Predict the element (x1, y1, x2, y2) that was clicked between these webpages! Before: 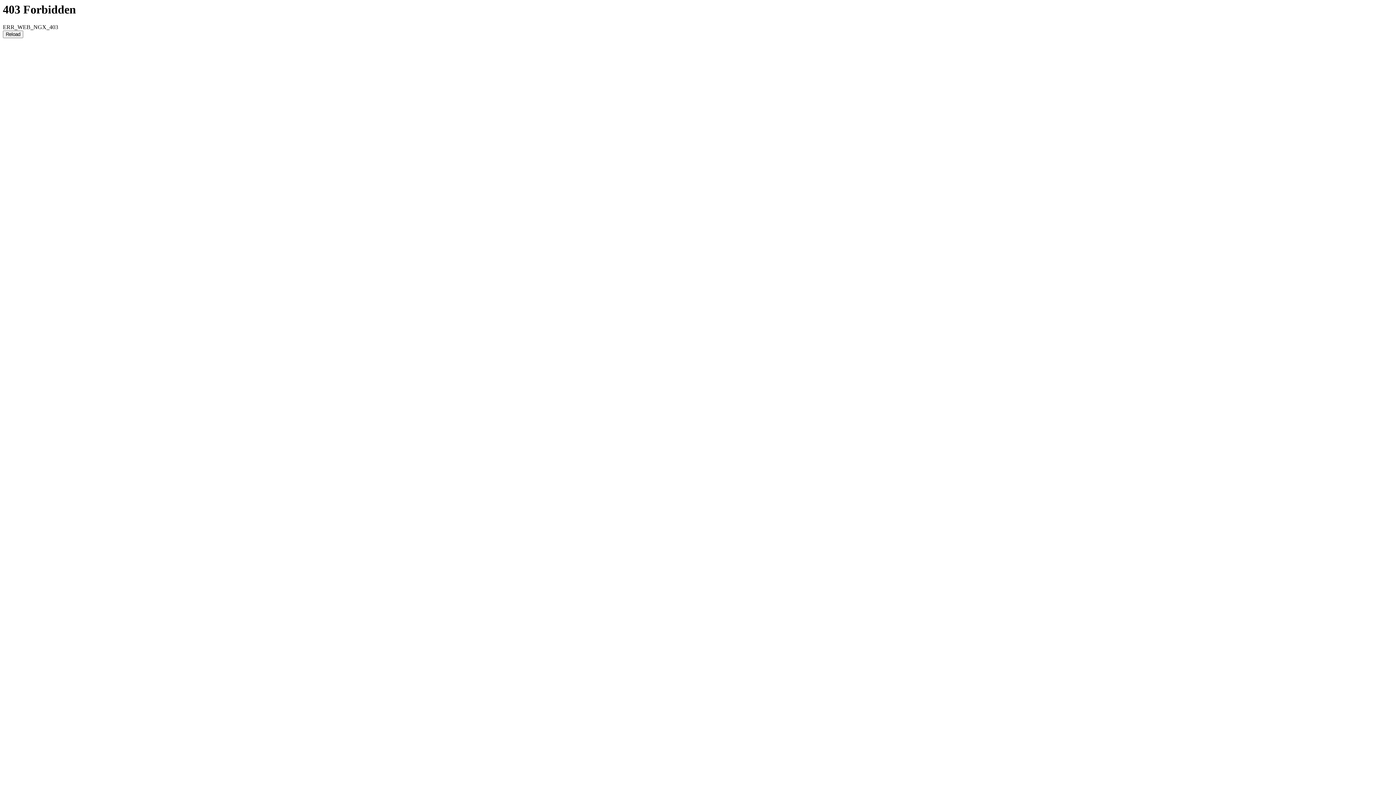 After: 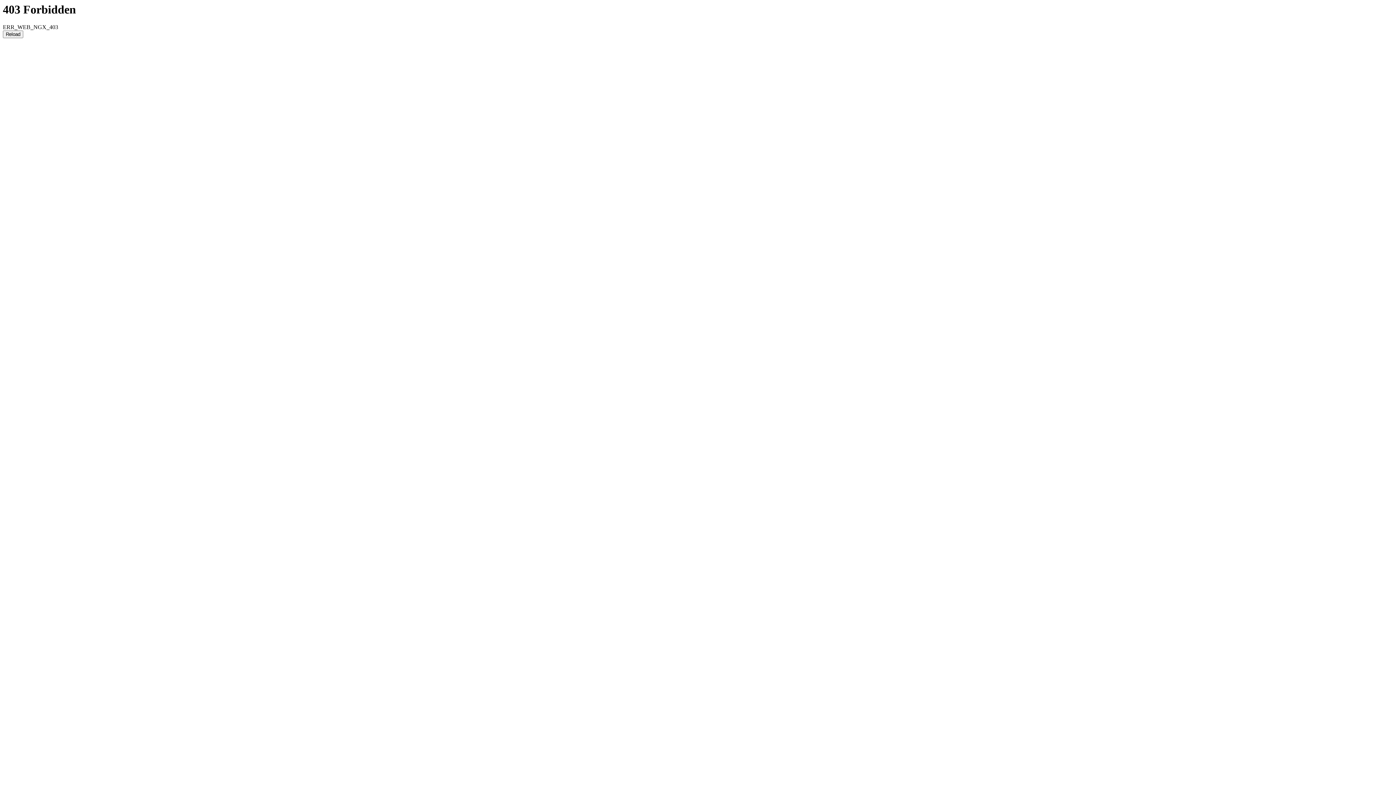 Action: bbox: (2, 30, 23, 38) label: Reload